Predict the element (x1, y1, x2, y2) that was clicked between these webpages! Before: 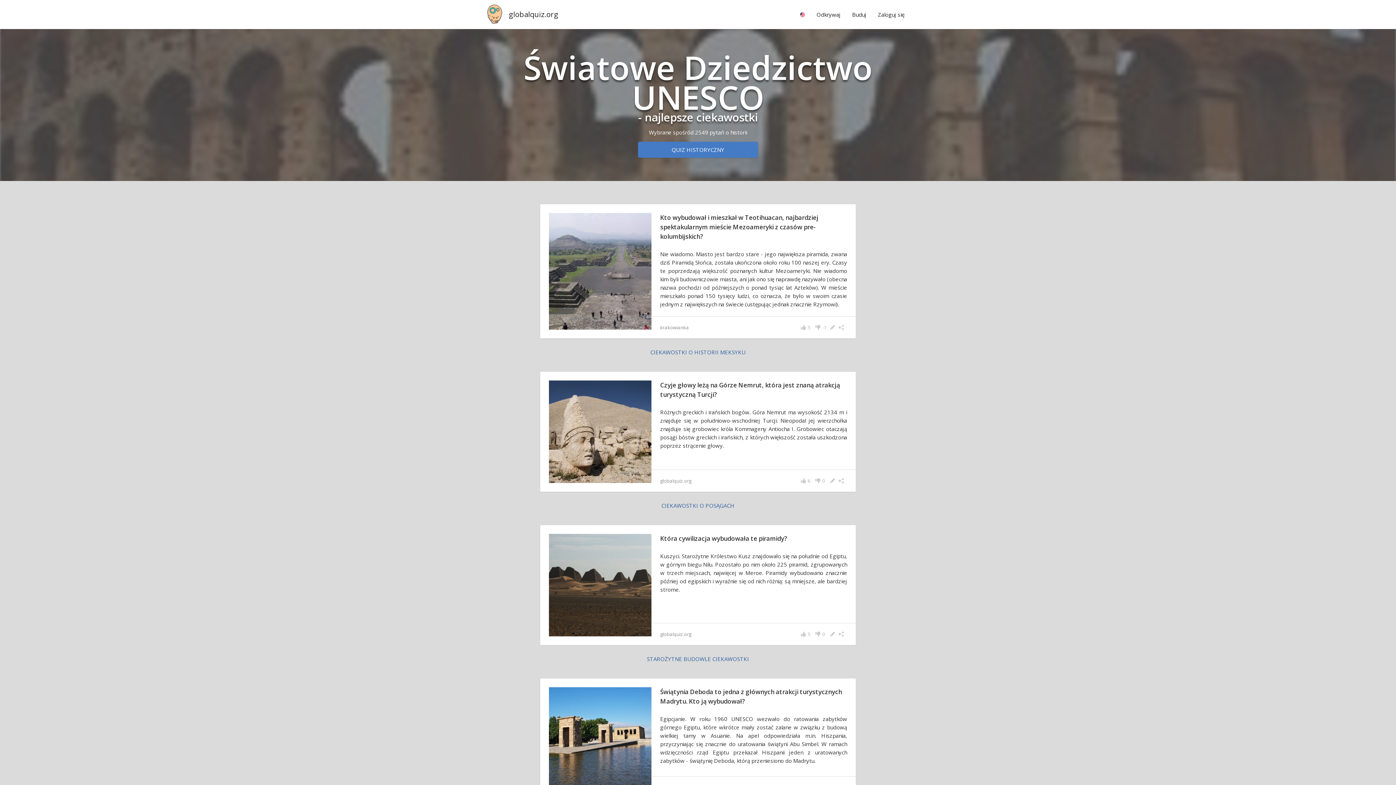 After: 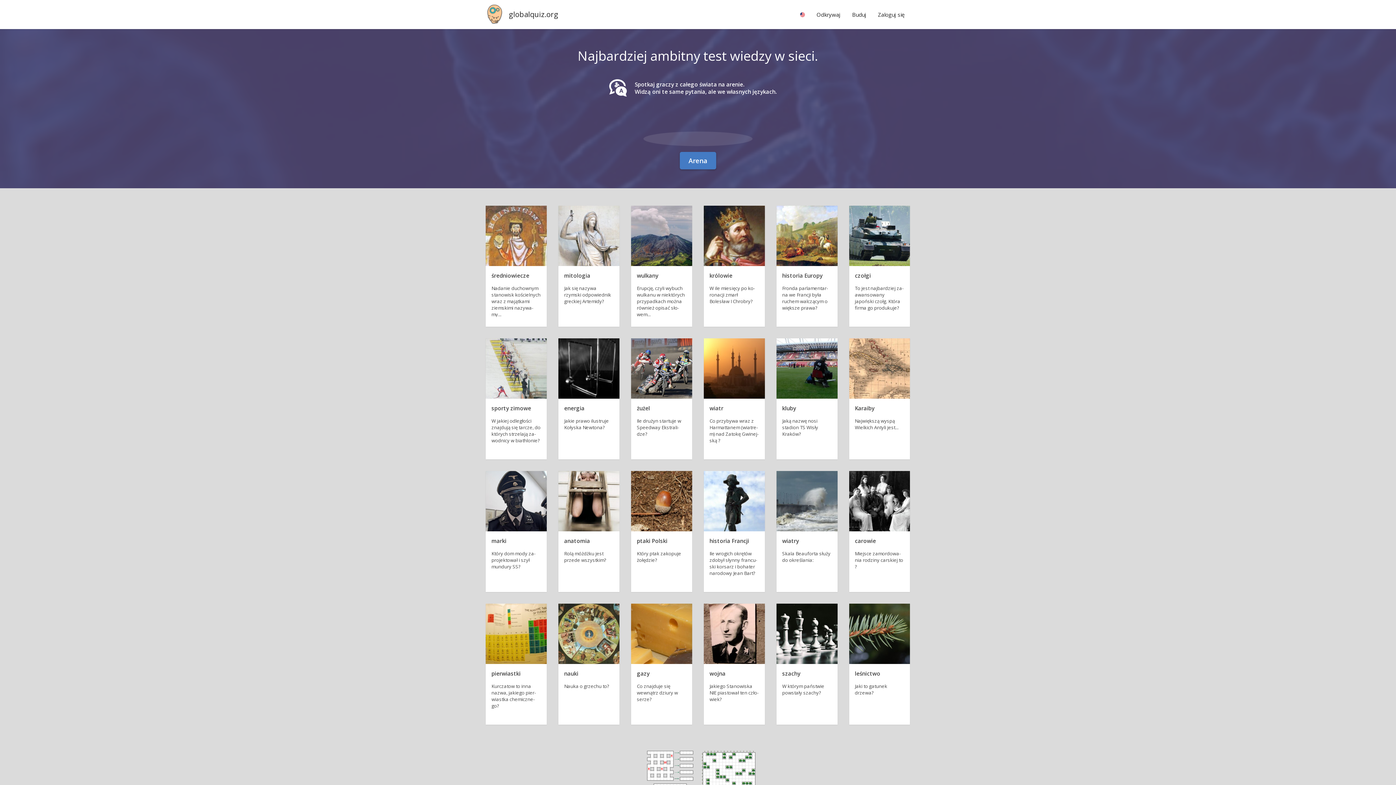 Action: label: globalquiz.org bbox: (480, 0, 558, 29)